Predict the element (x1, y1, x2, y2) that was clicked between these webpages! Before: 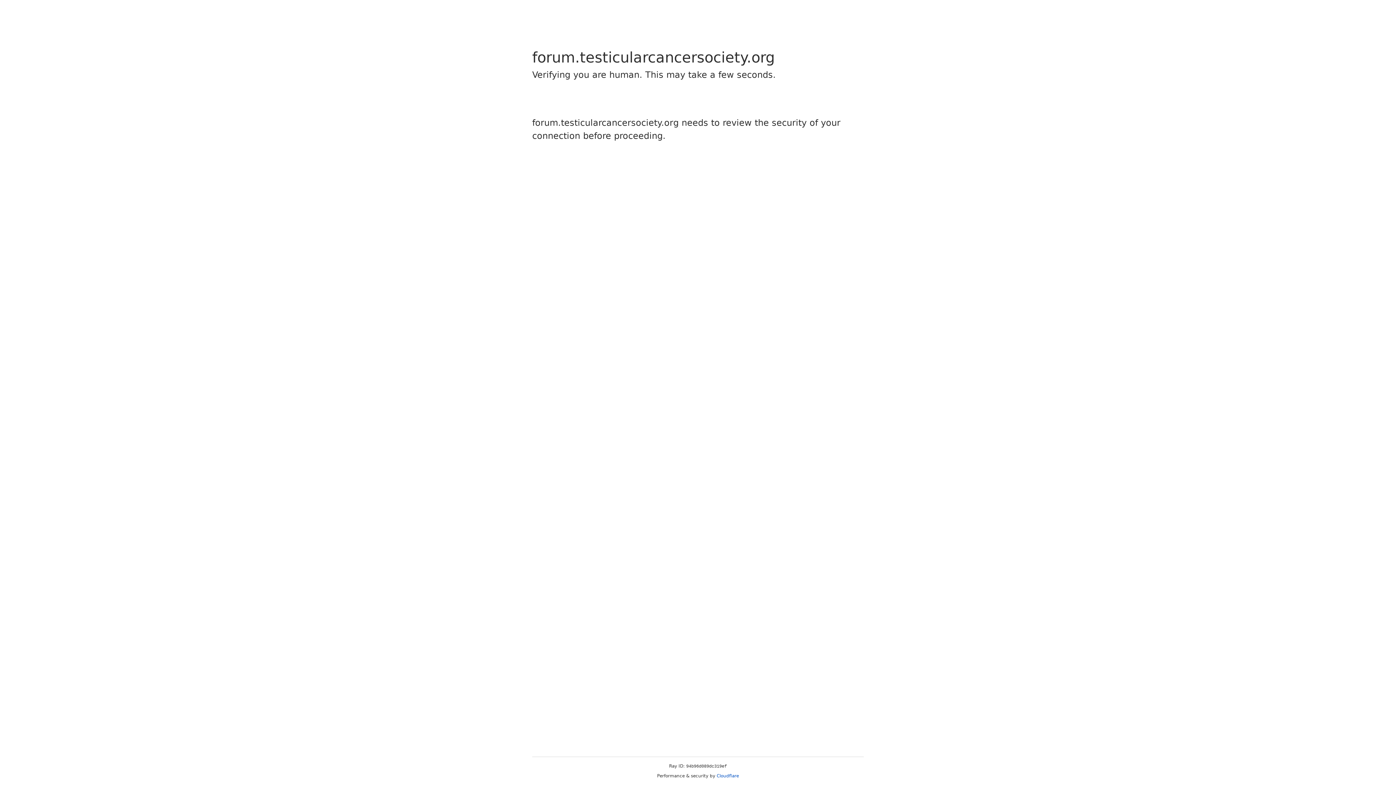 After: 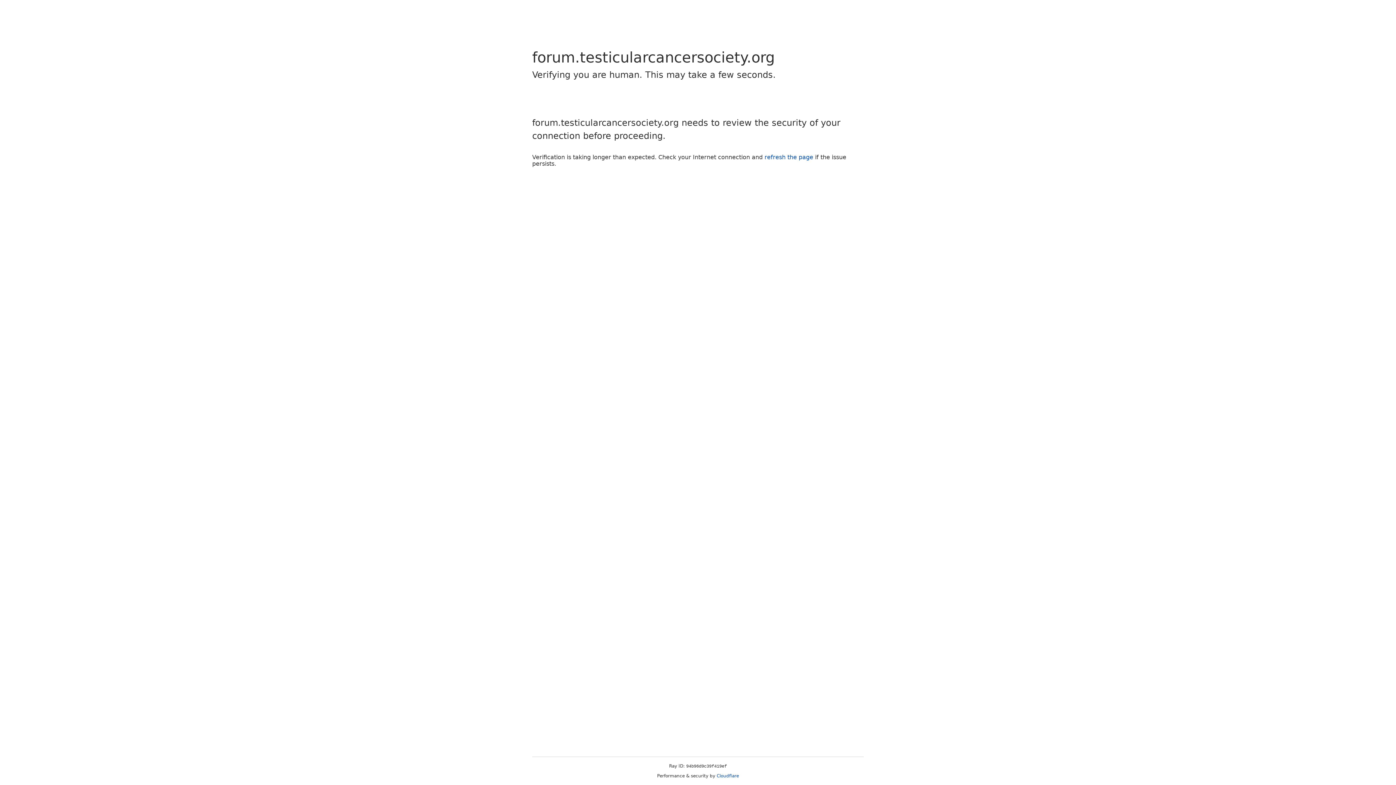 Action: bbox: (716, 773, 739, 778) label: Cloudflare